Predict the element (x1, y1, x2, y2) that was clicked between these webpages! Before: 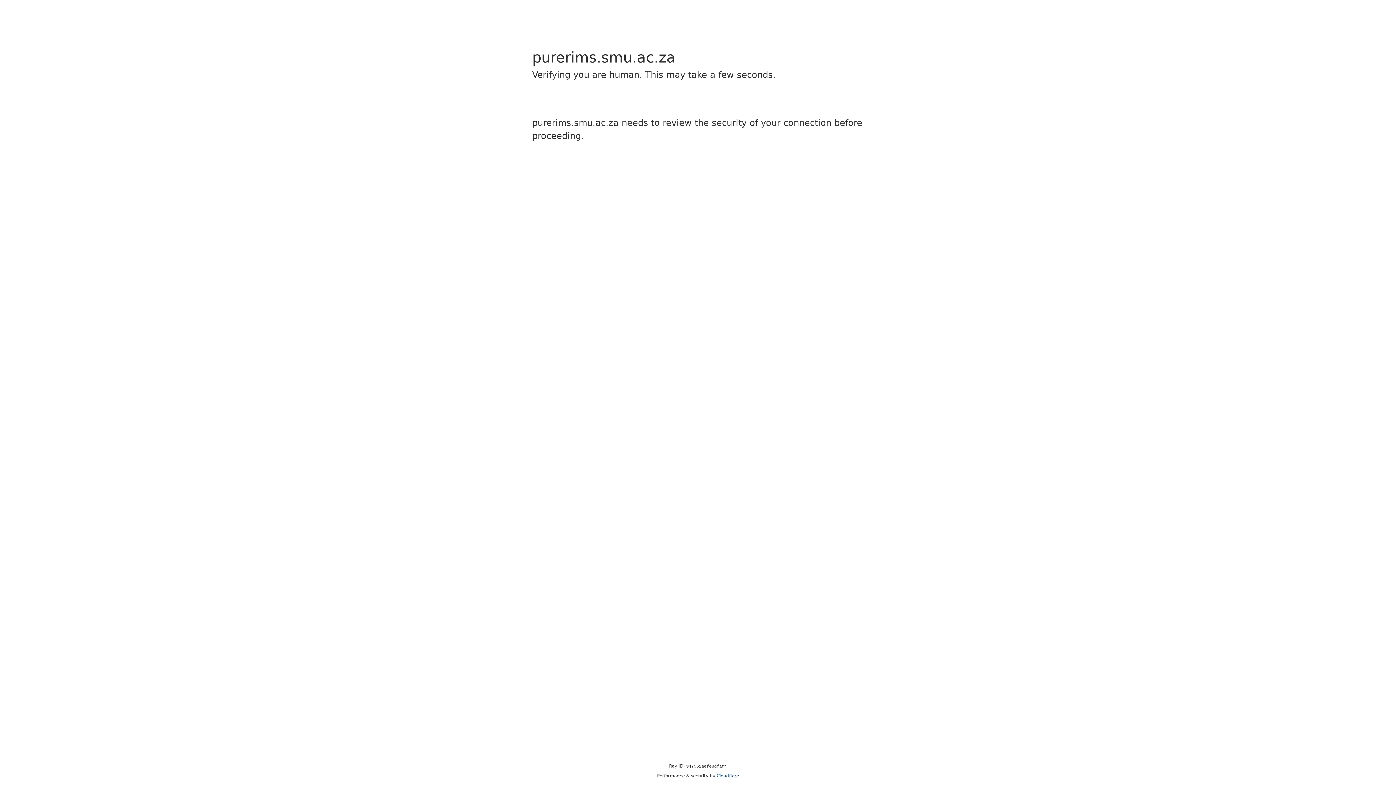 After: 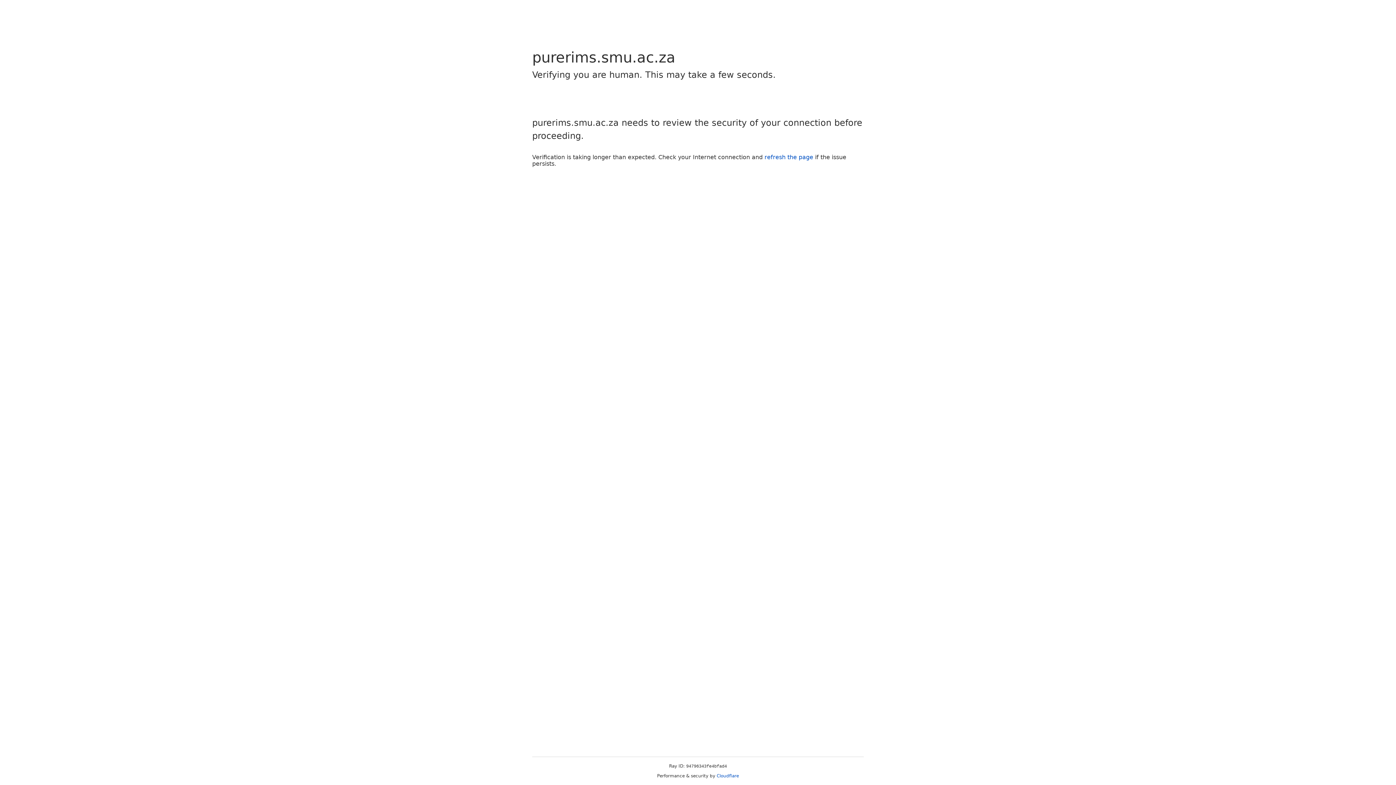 Action: bbox: (716, 773, 739, 778) label: Cloudflare